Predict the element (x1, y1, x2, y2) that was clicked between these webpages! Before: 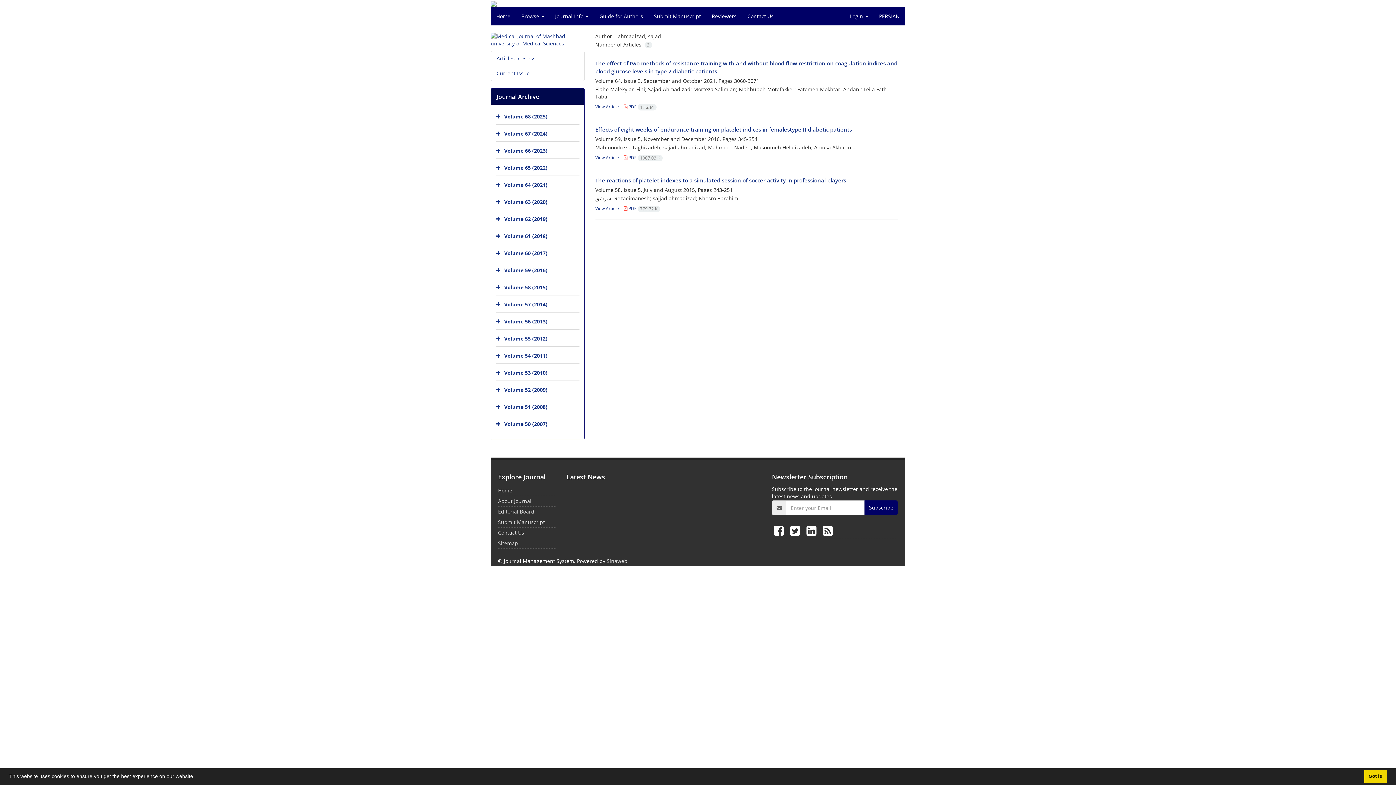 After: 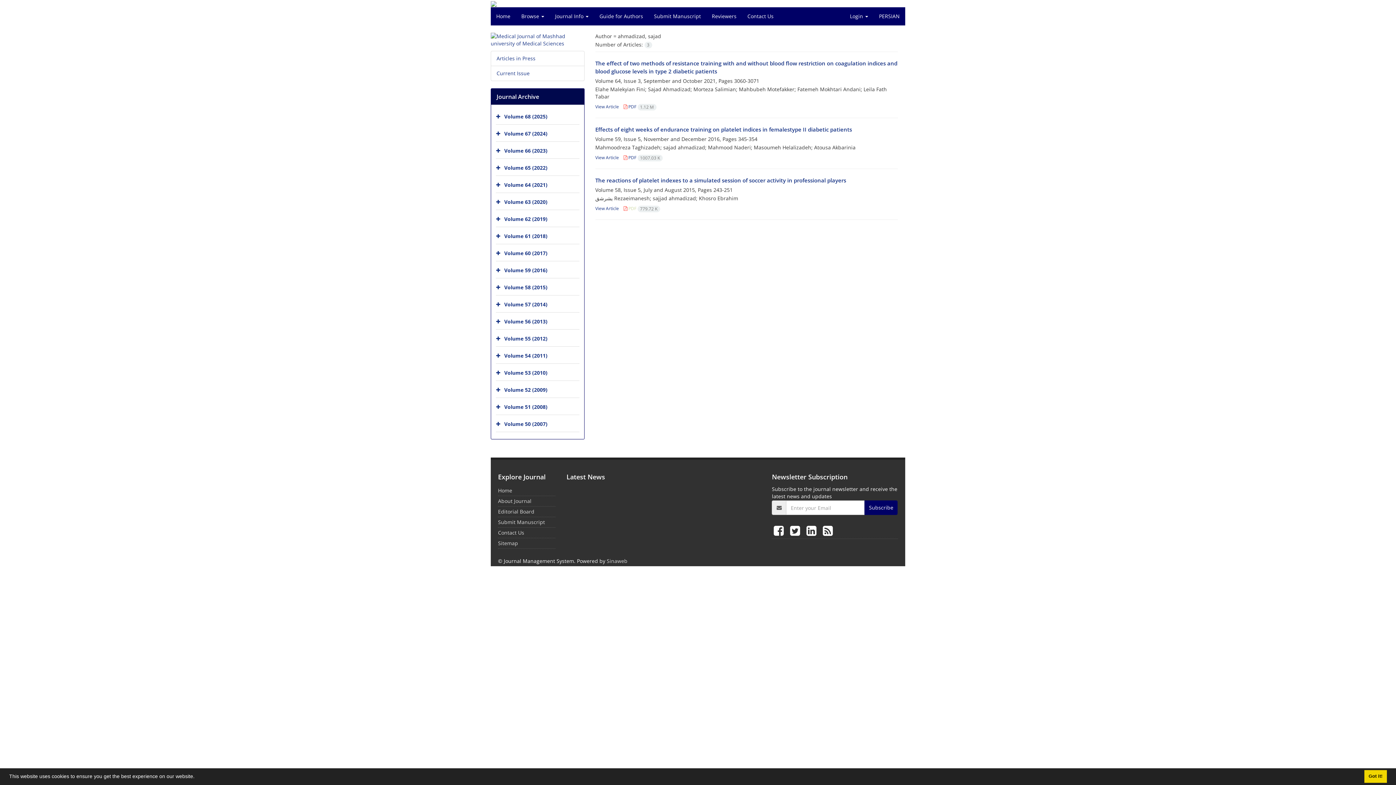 Action: label:  PDF 779.72 K bbox: (623, 205, 660, 211)